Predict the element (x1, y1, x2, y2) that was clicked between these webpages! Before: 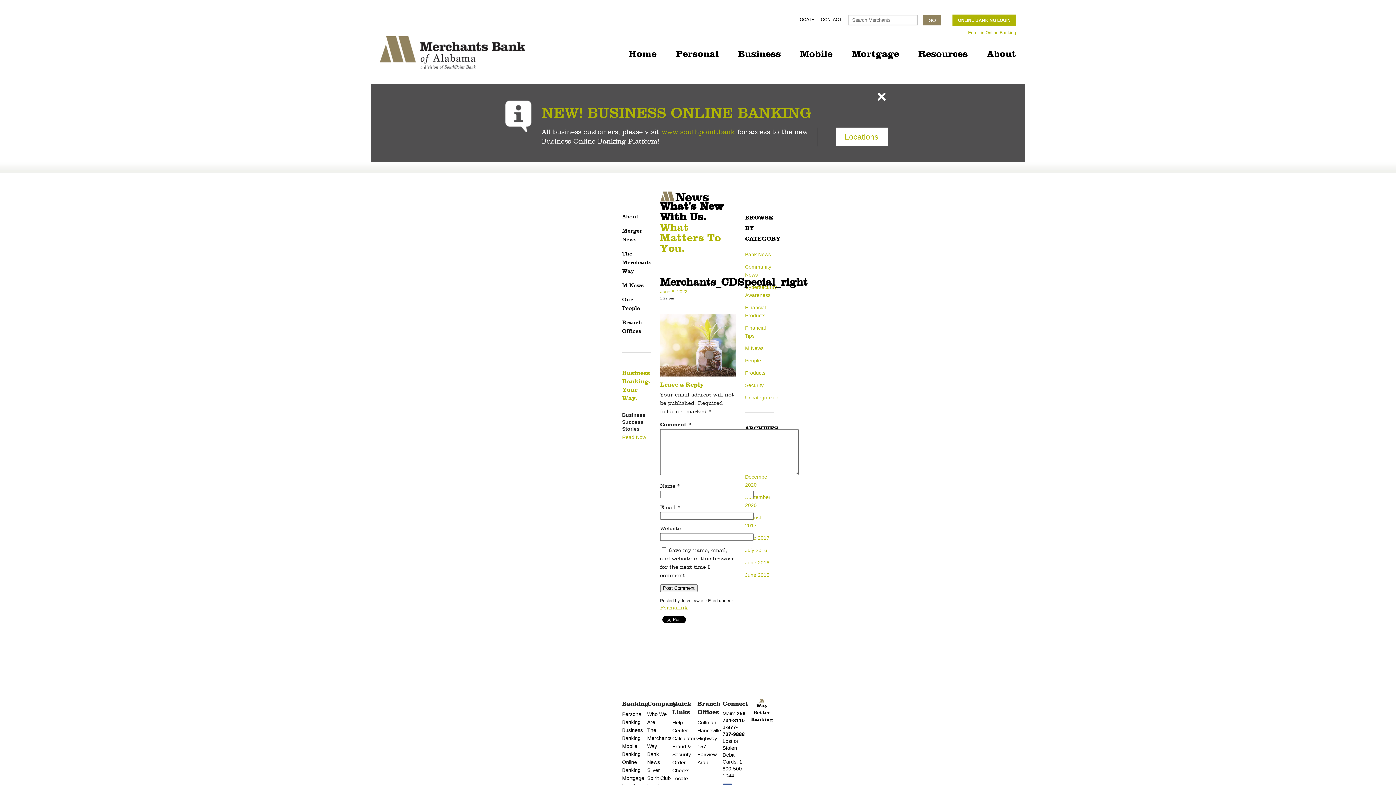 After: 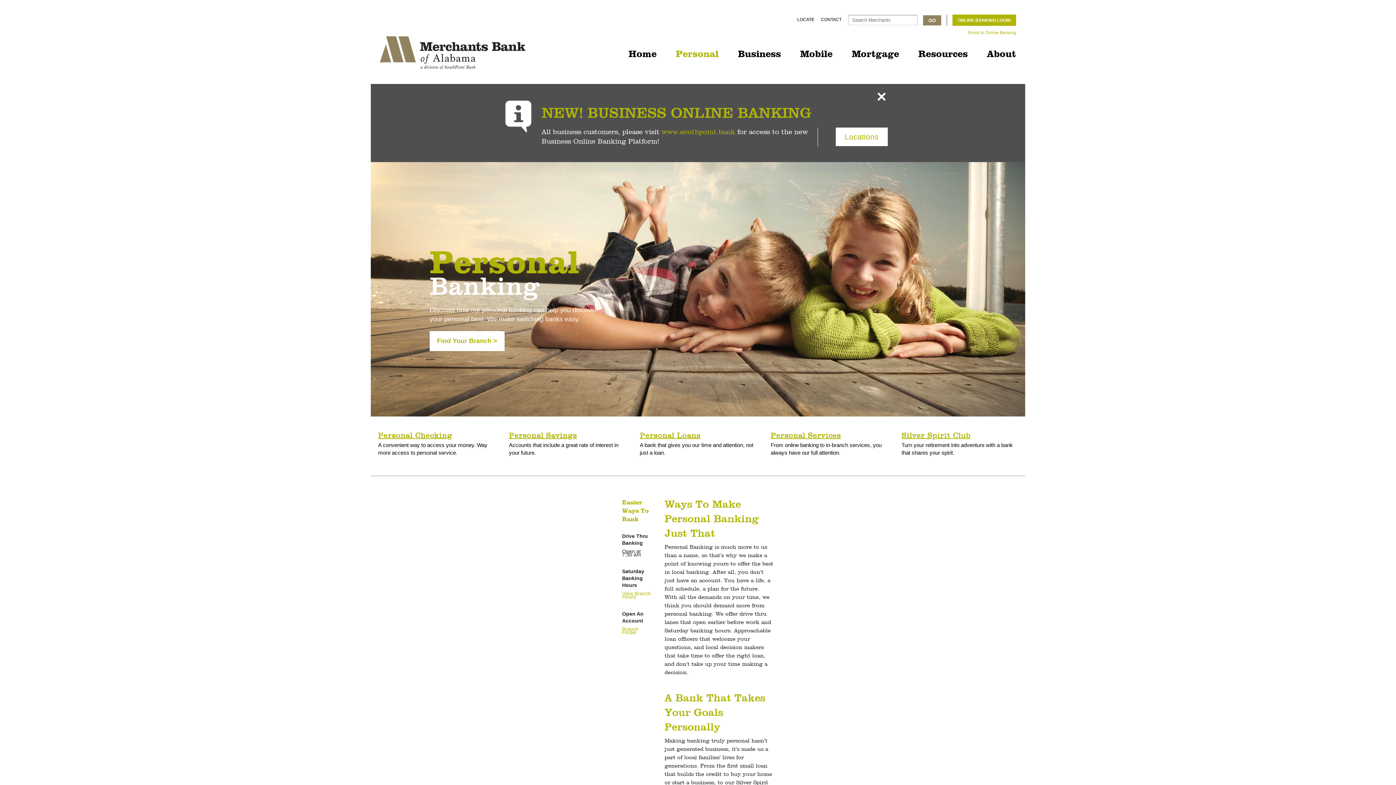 Action: label: Personal bbox: (676, 49, 718, 59)